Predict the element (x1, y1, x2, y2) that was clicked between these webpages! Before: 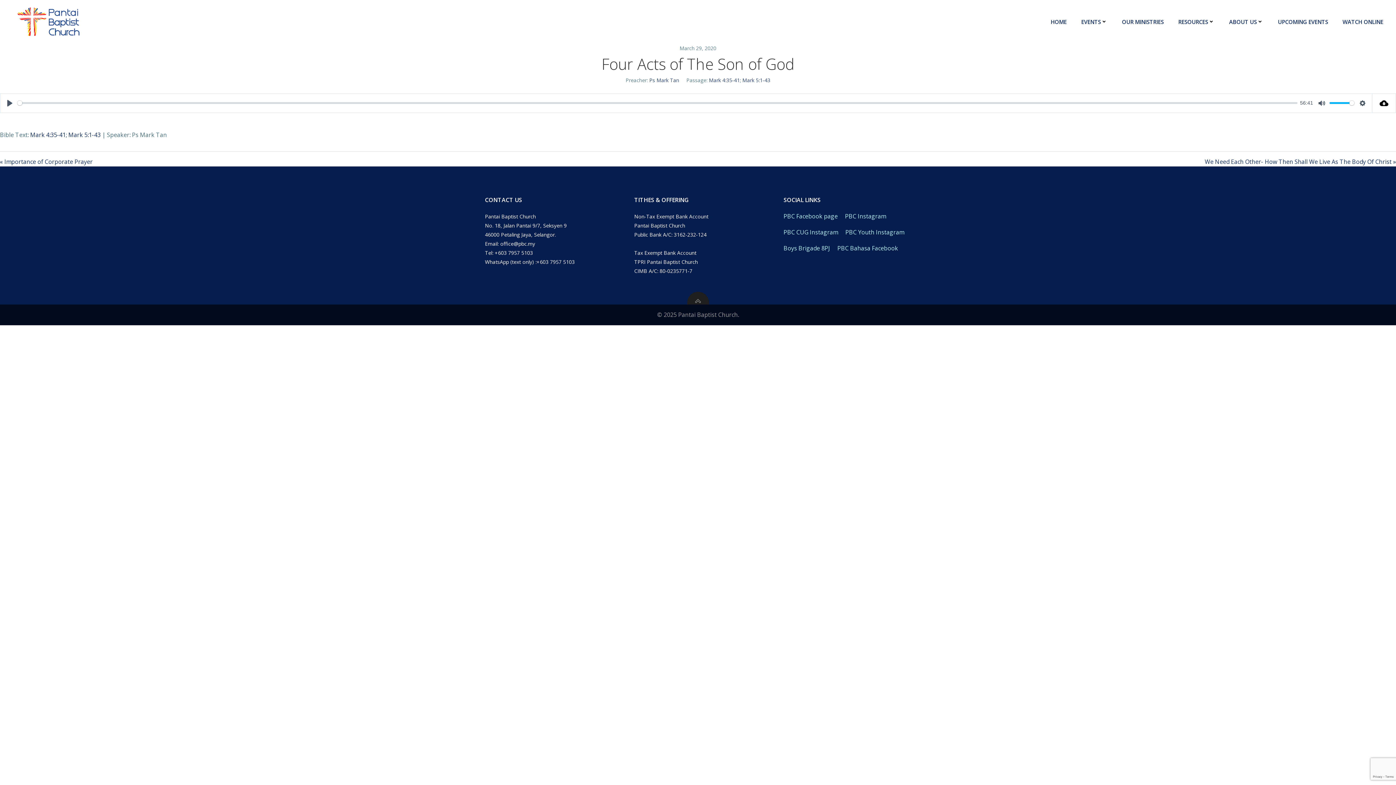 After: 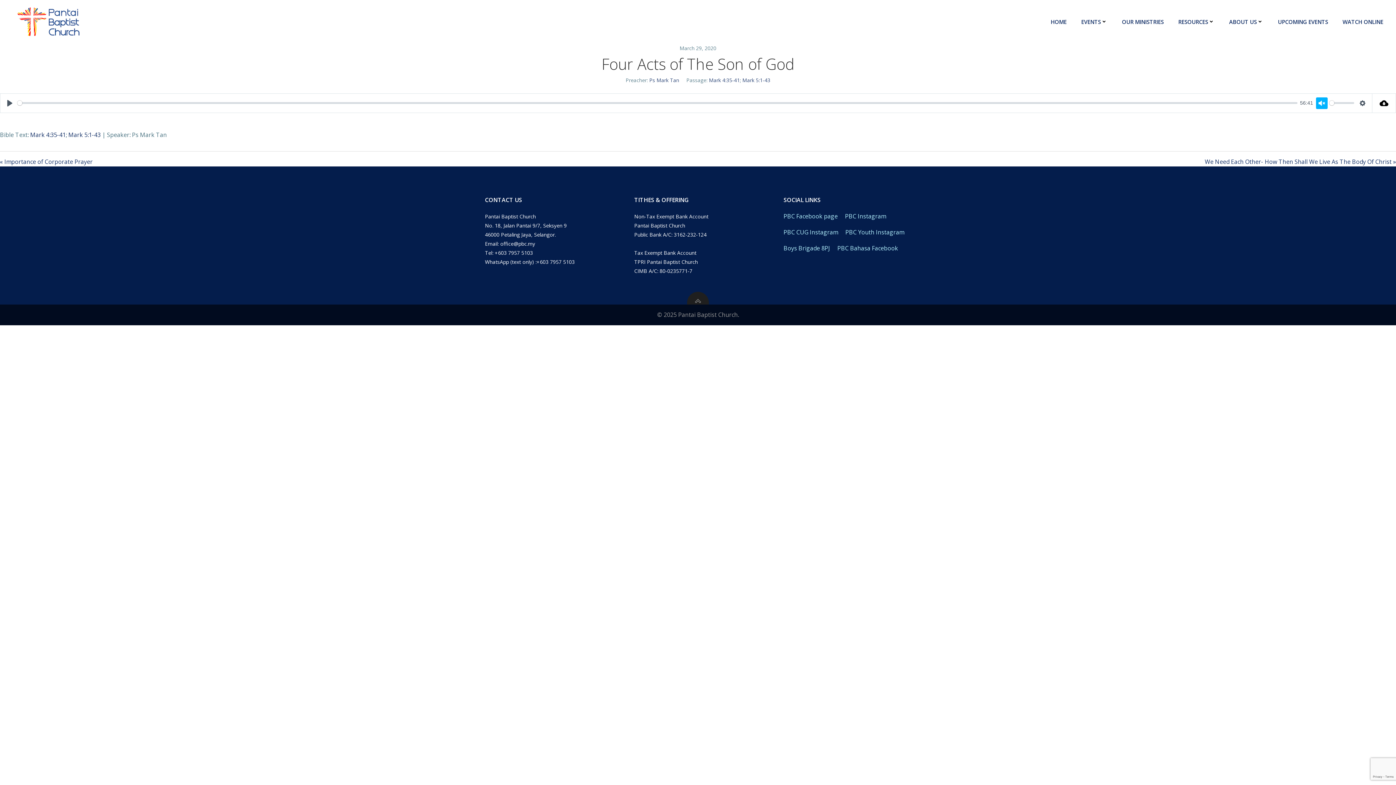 Action: bbox: (1316, 97, 1327, 109) label: Mute